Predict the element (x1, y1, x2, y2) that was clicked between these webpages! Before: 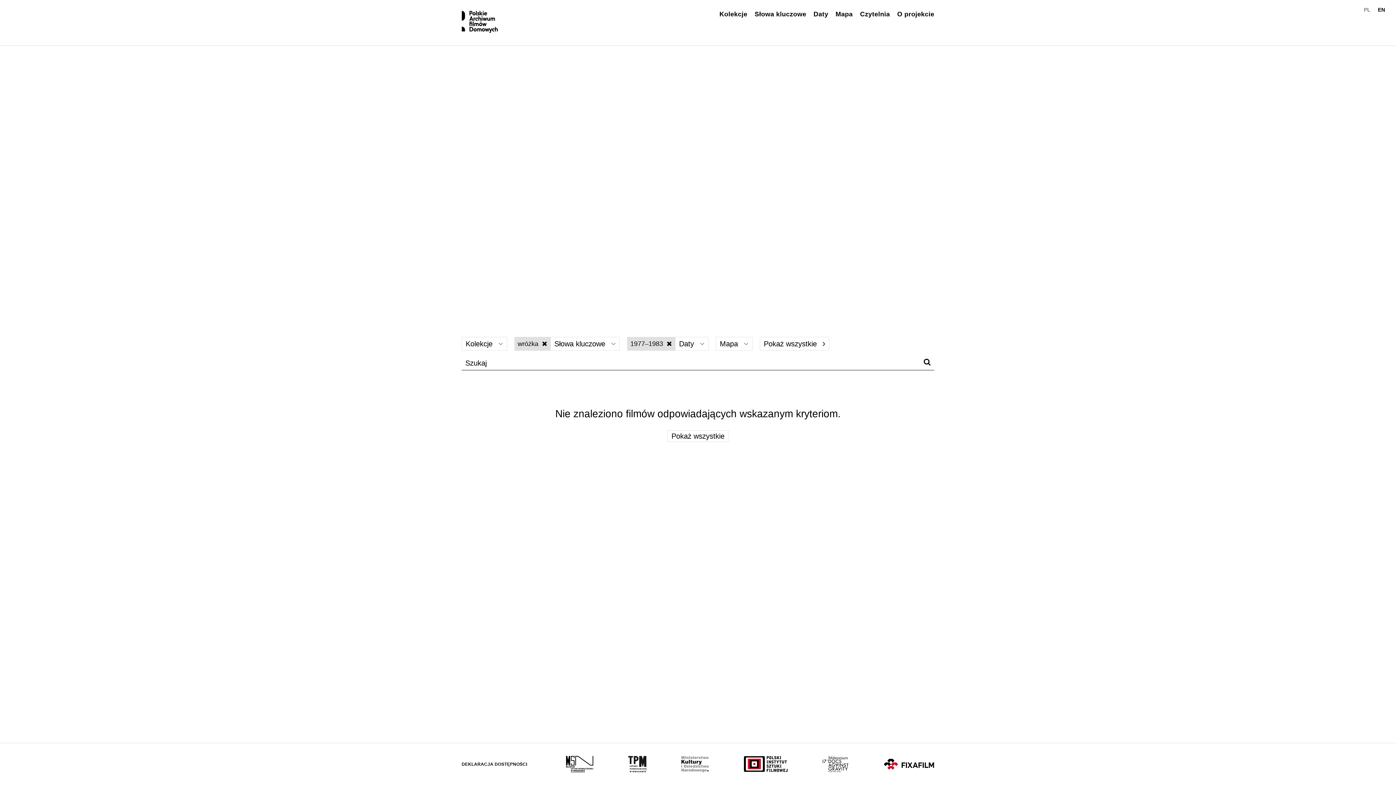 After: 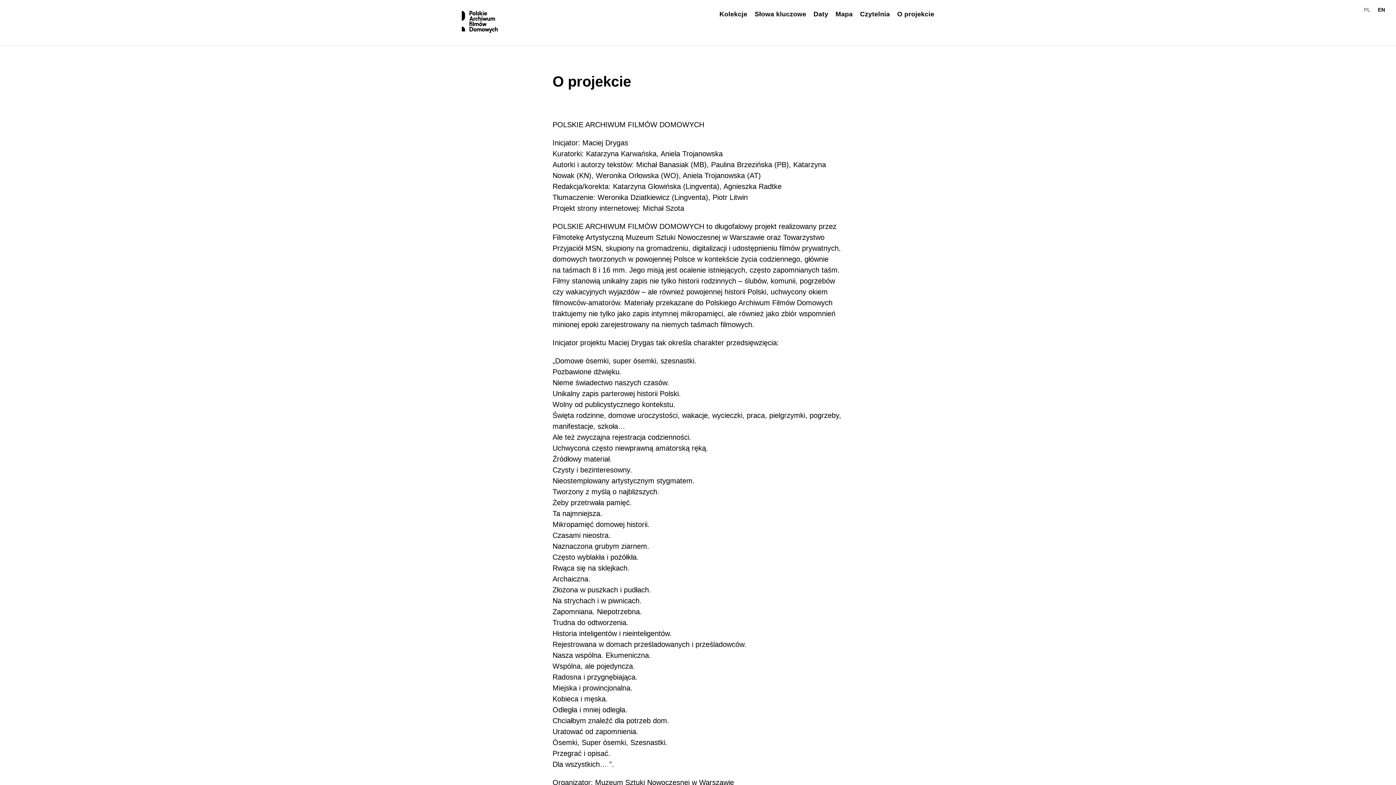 Action: bbox: (897, 10, 934, 17) label: O projekcie